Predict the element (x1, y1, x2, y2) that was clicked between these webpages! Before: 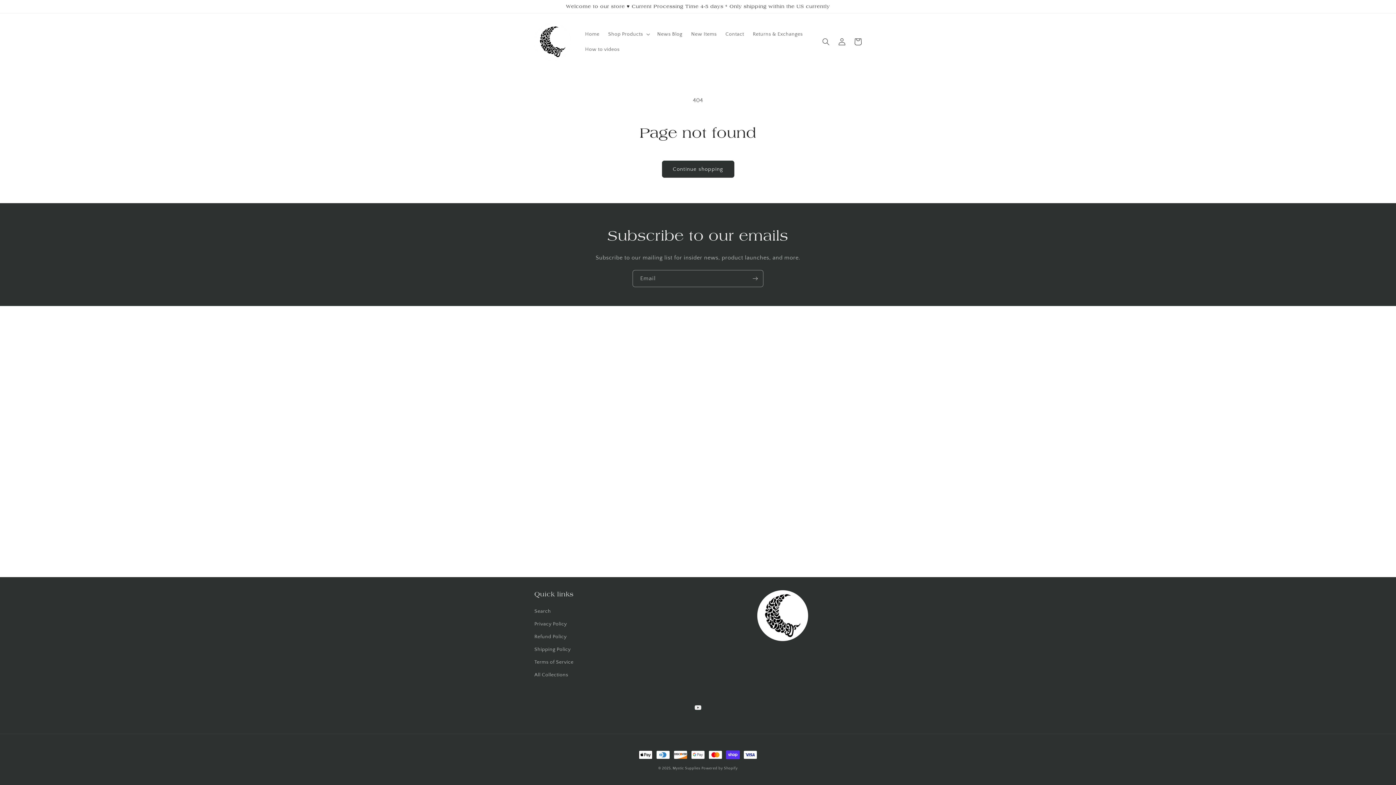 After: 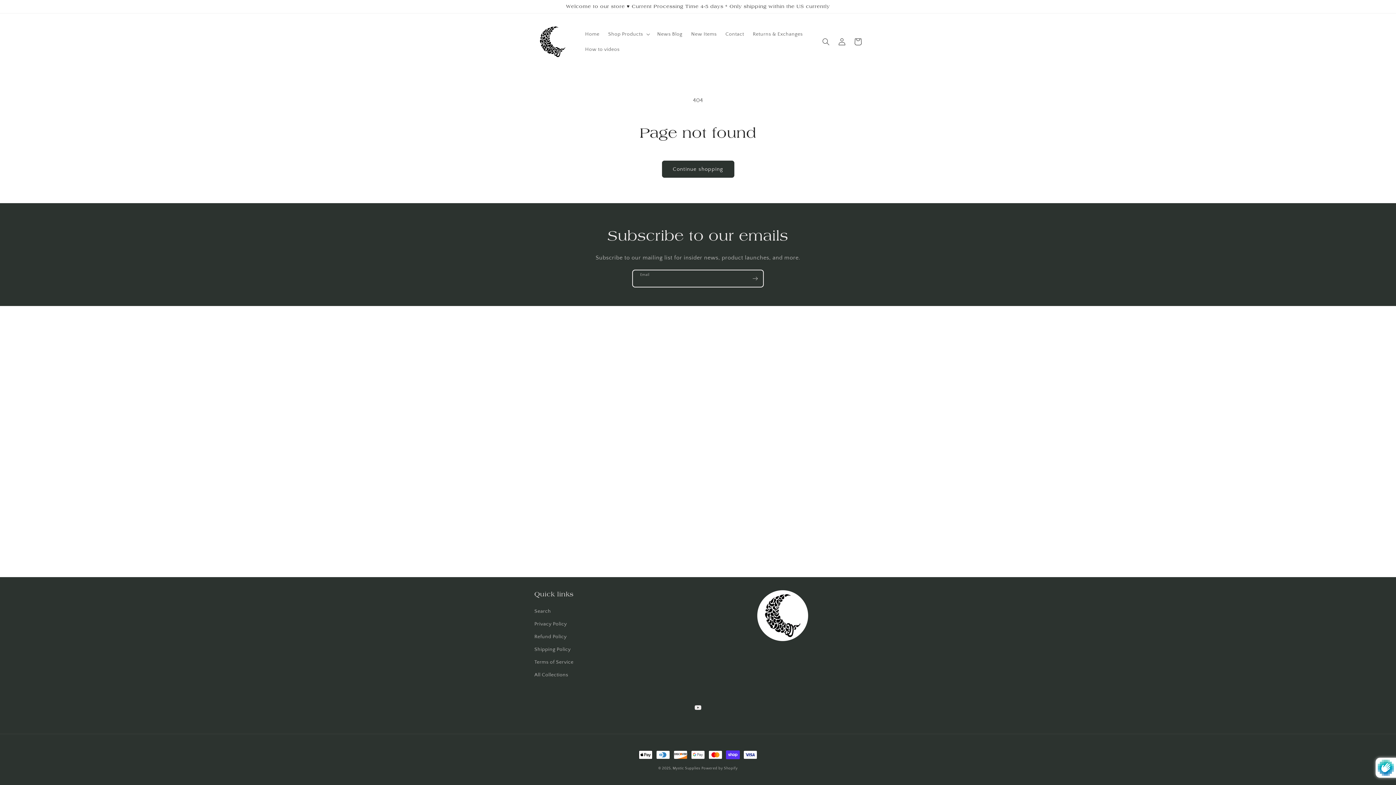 Action: bbox: (747, 270, 763, 287) label: Subscribe